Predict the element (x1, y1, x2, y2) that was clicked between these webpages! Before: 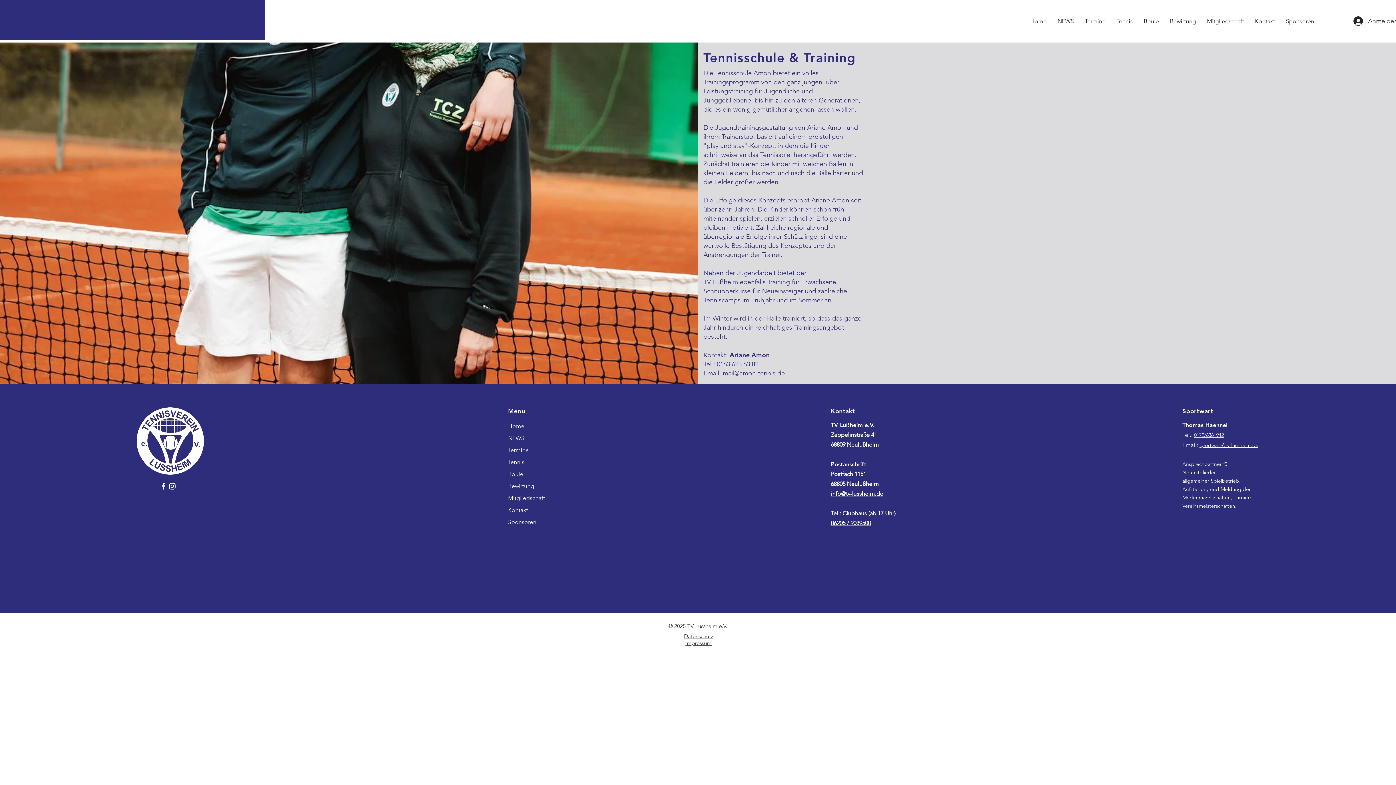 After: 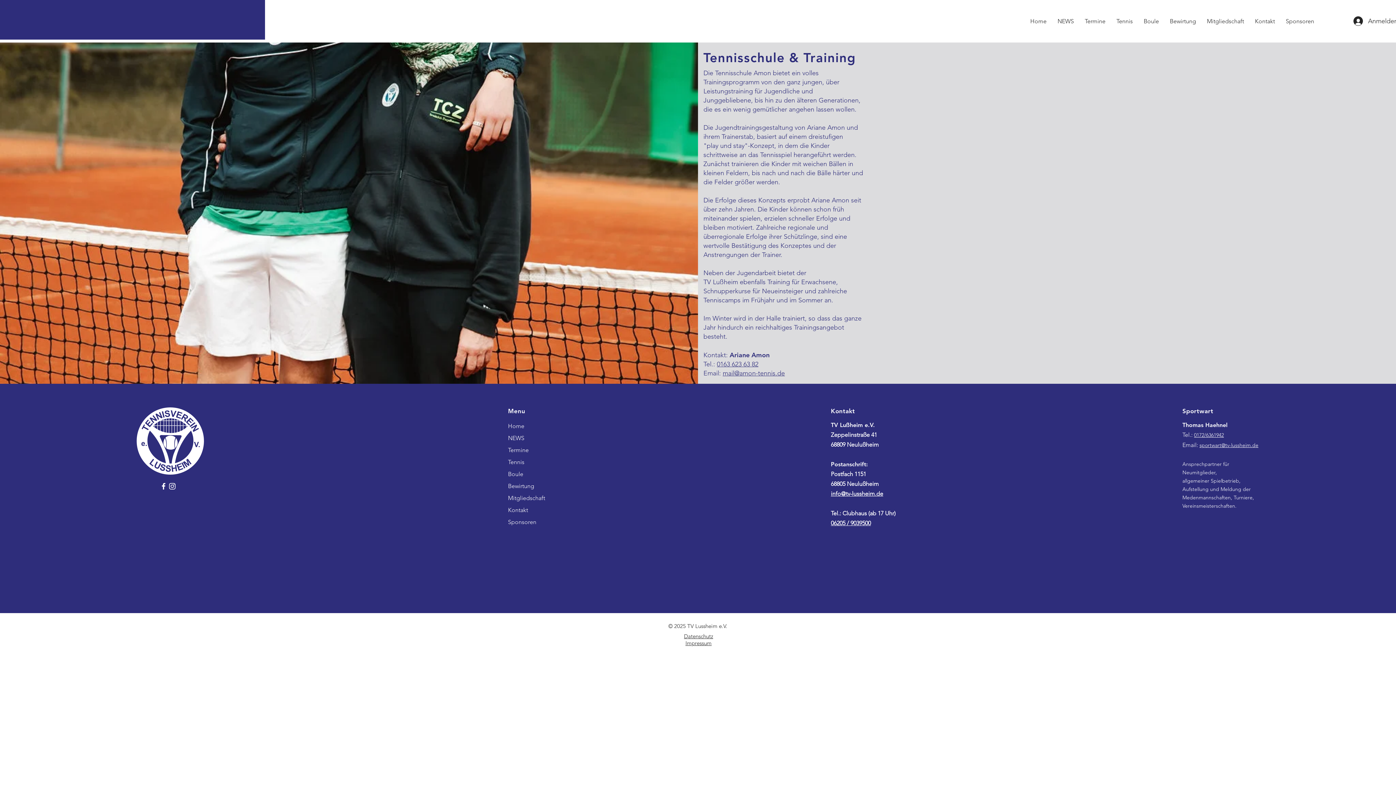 Action: bbox: (831, 520, 871, 526) label: 06205 / 9039500